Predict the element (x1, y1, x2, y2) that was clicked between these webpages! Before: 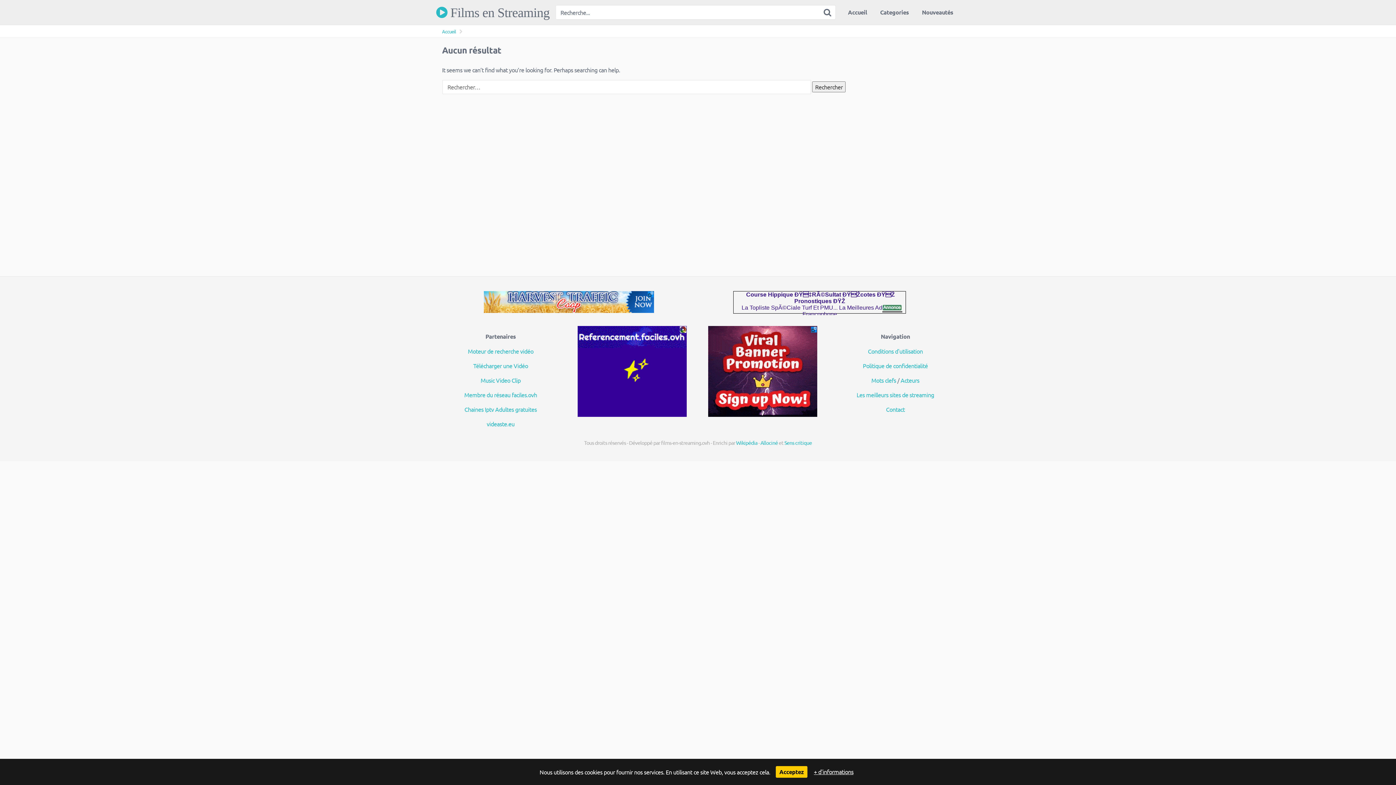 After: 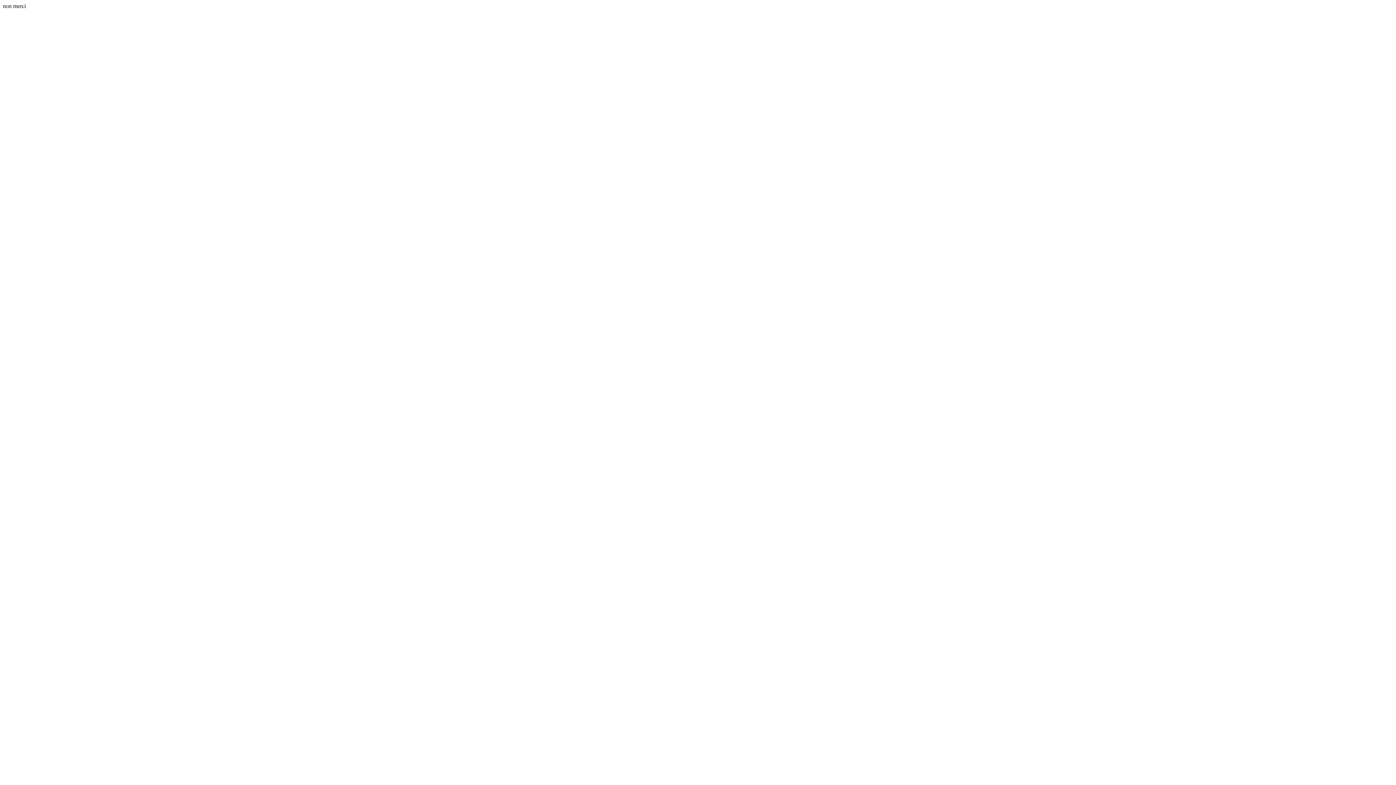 Action: label: Conditions d'utilisation bbox: (868, 347, 923, 354)